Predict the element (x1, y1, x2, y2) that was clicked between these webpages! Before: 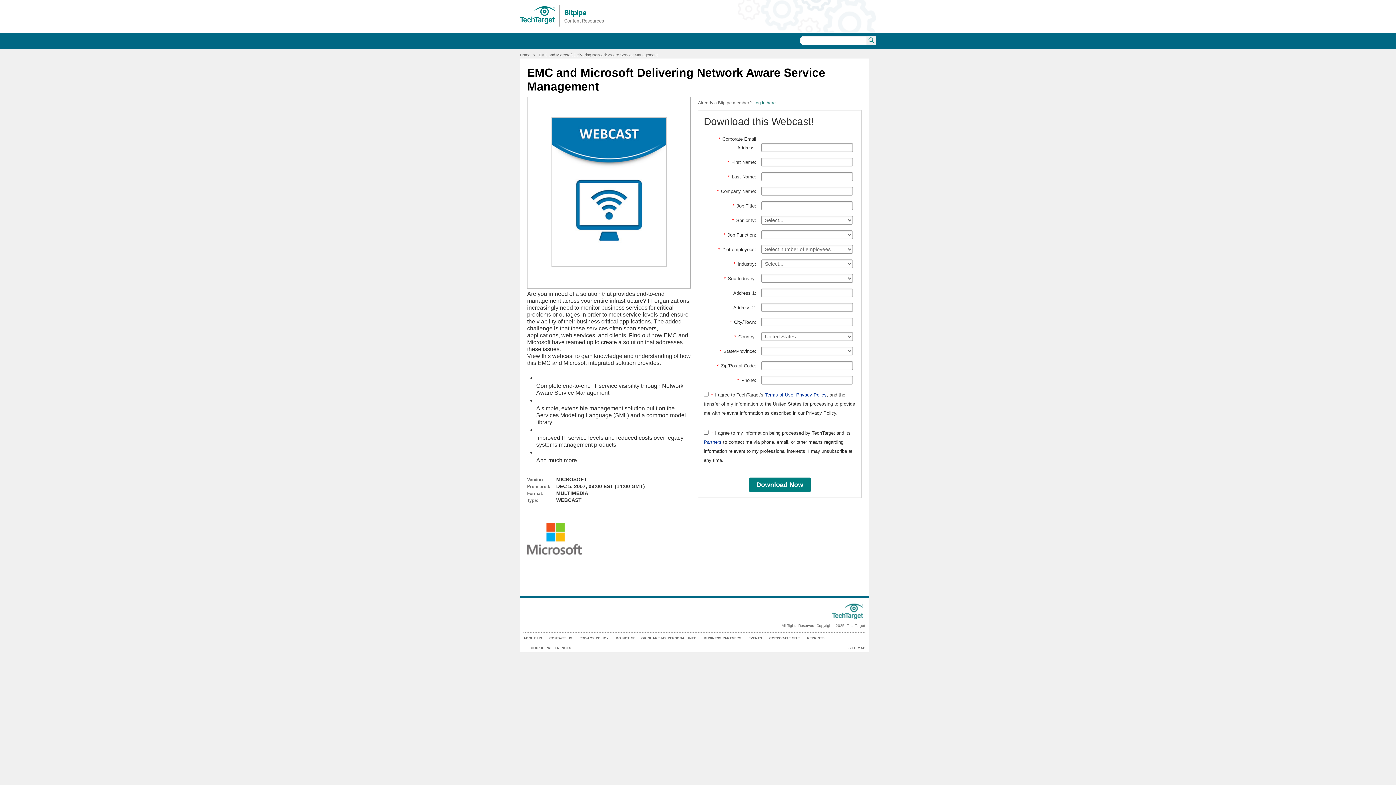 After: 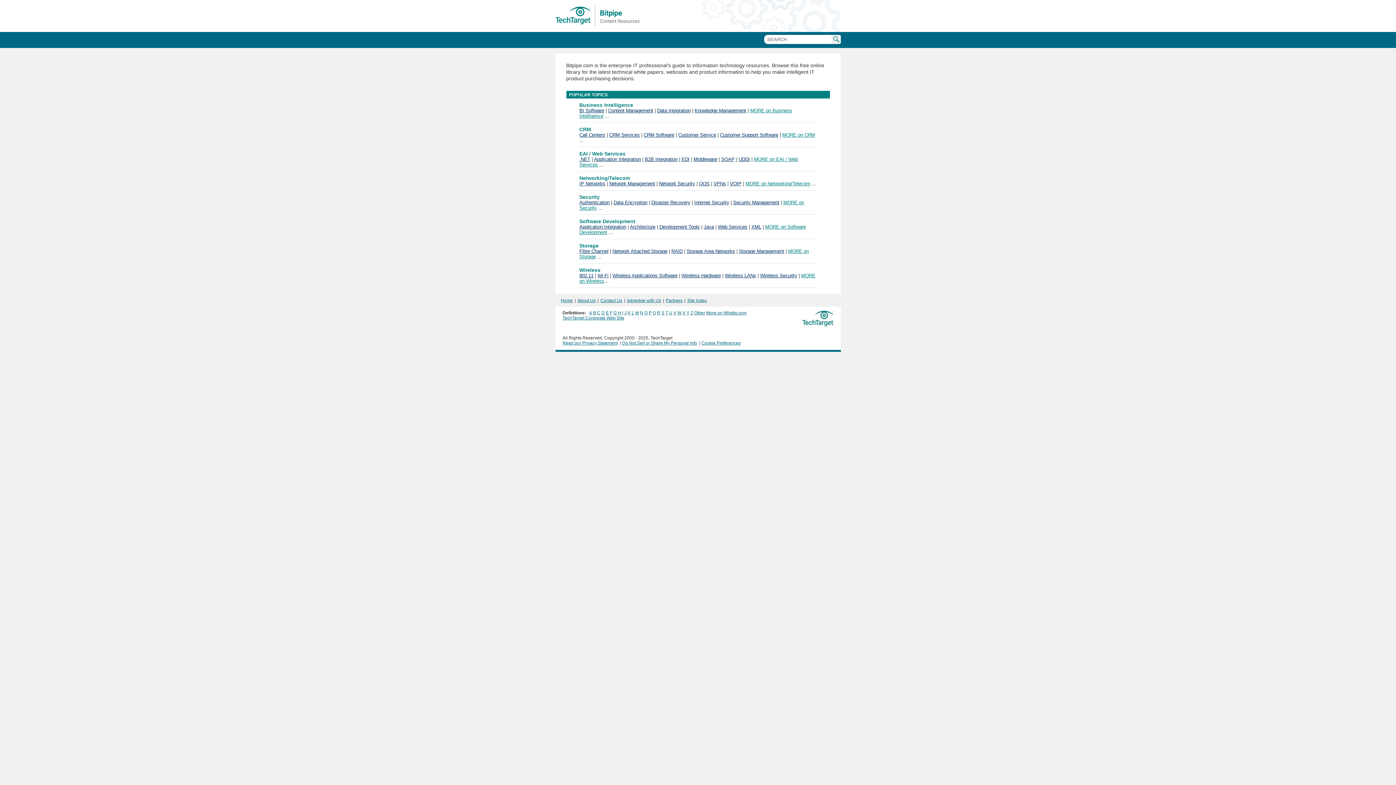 Action: label: Home bbox: (520, 52, 530, 57)